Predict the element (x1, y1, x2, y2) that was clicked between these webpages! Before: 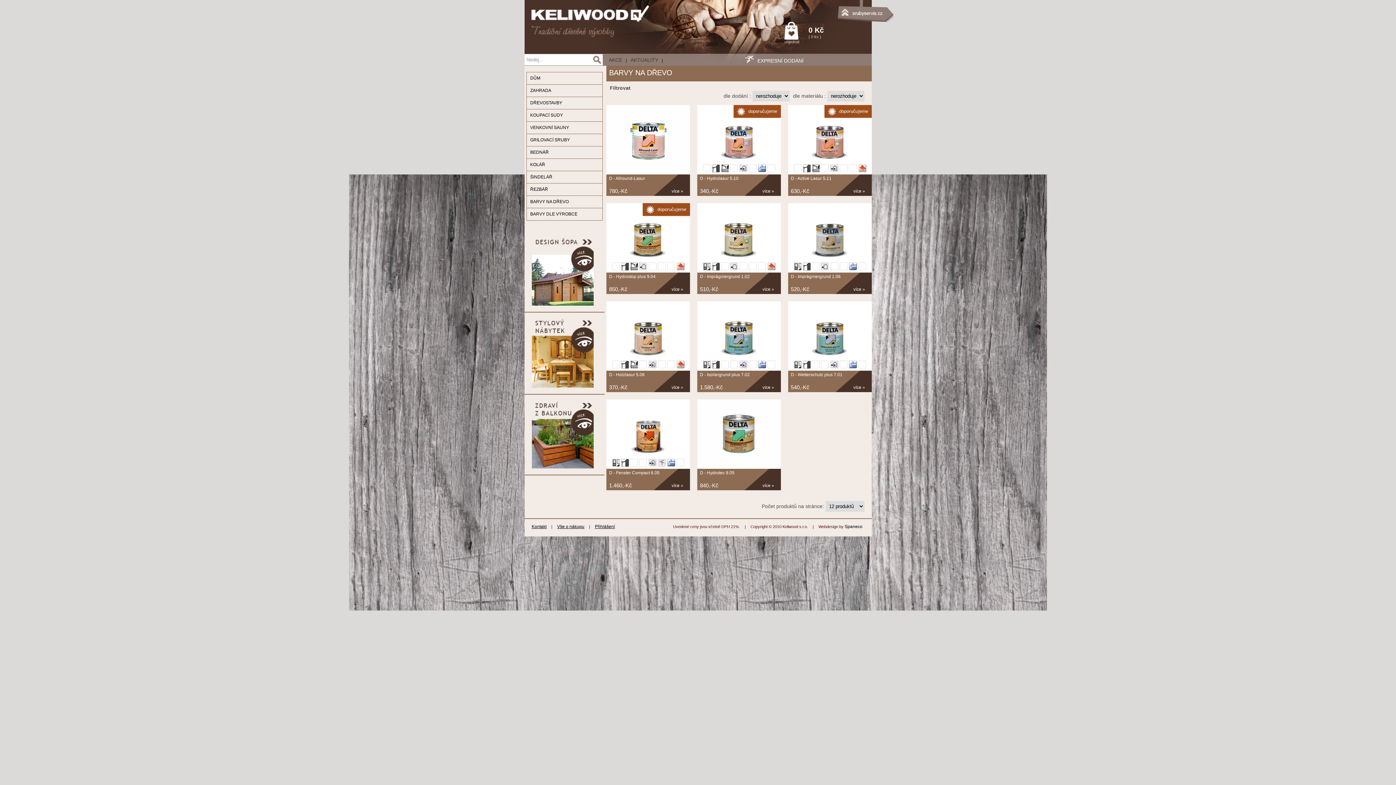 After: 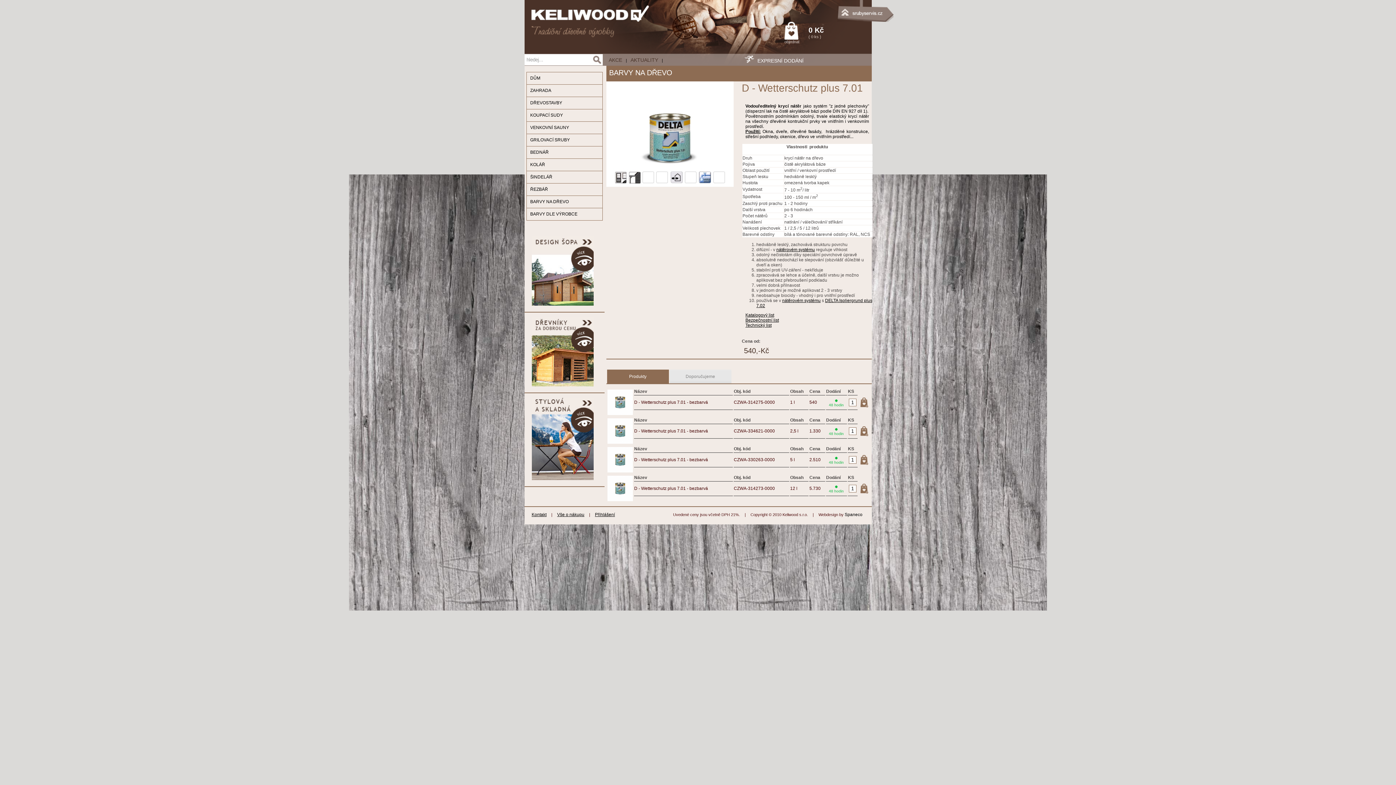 Action: label: D - Wetterschutz plus 7.01 bbox: (791, 372, 842, 377)